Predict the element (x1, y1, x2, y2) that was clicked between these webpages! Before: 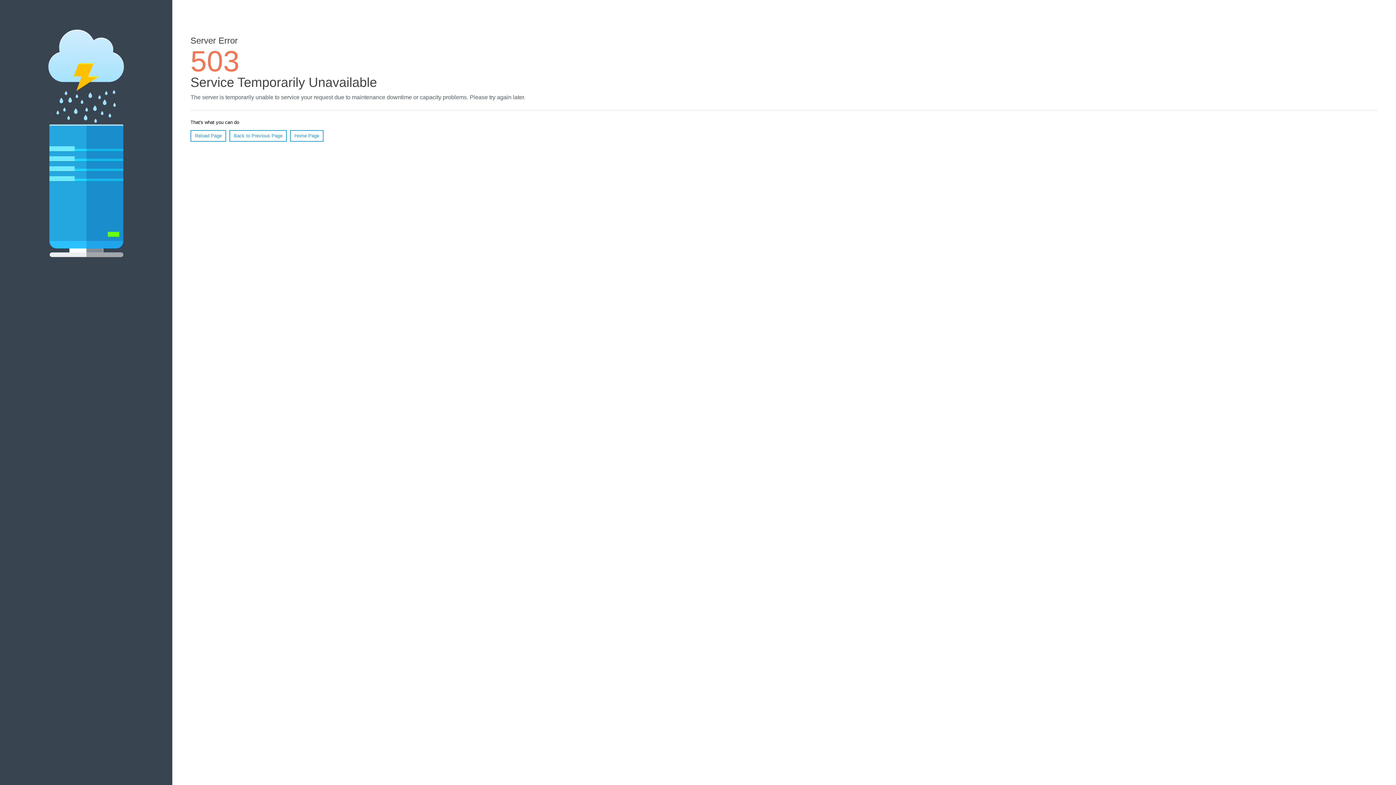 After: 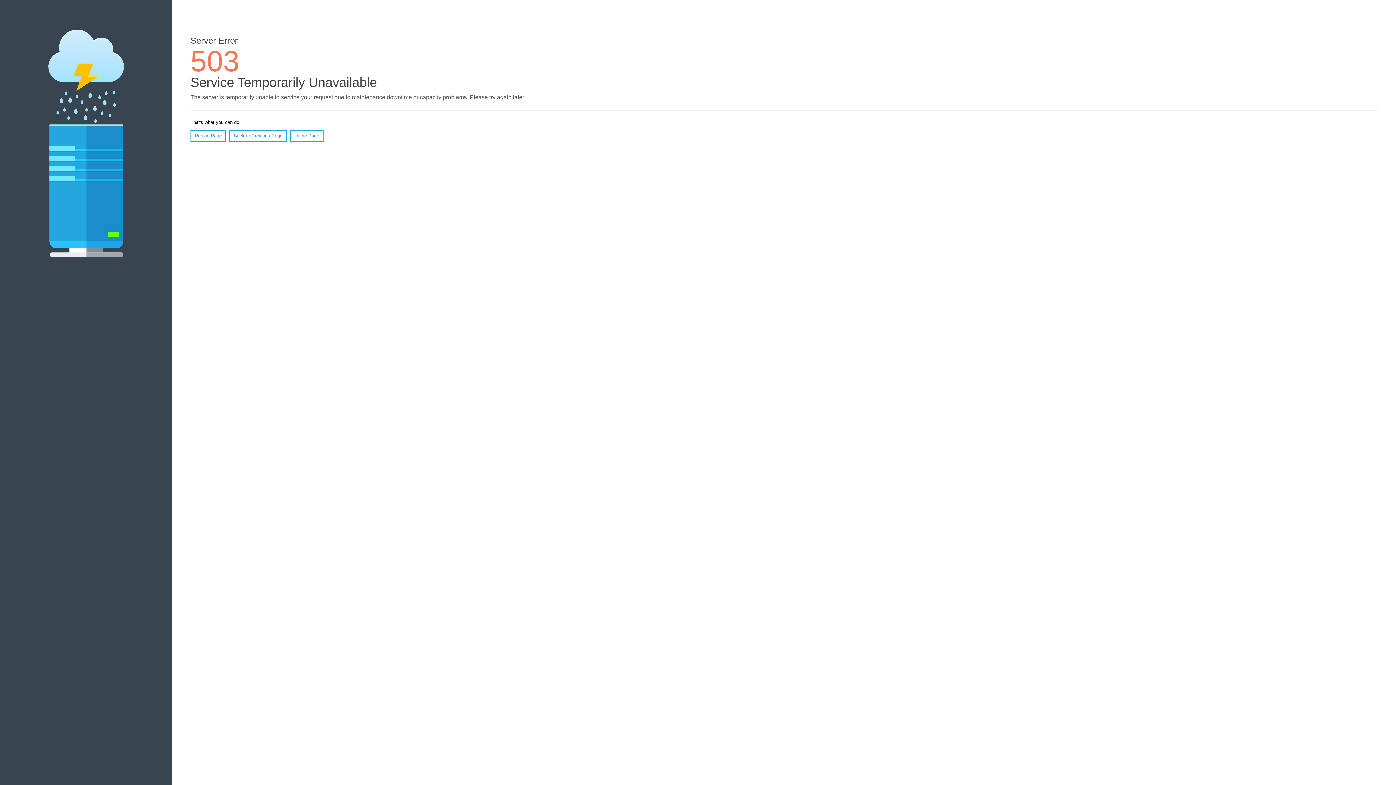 Action: bbox: (190, 130, 226, 141) label: Reload Page